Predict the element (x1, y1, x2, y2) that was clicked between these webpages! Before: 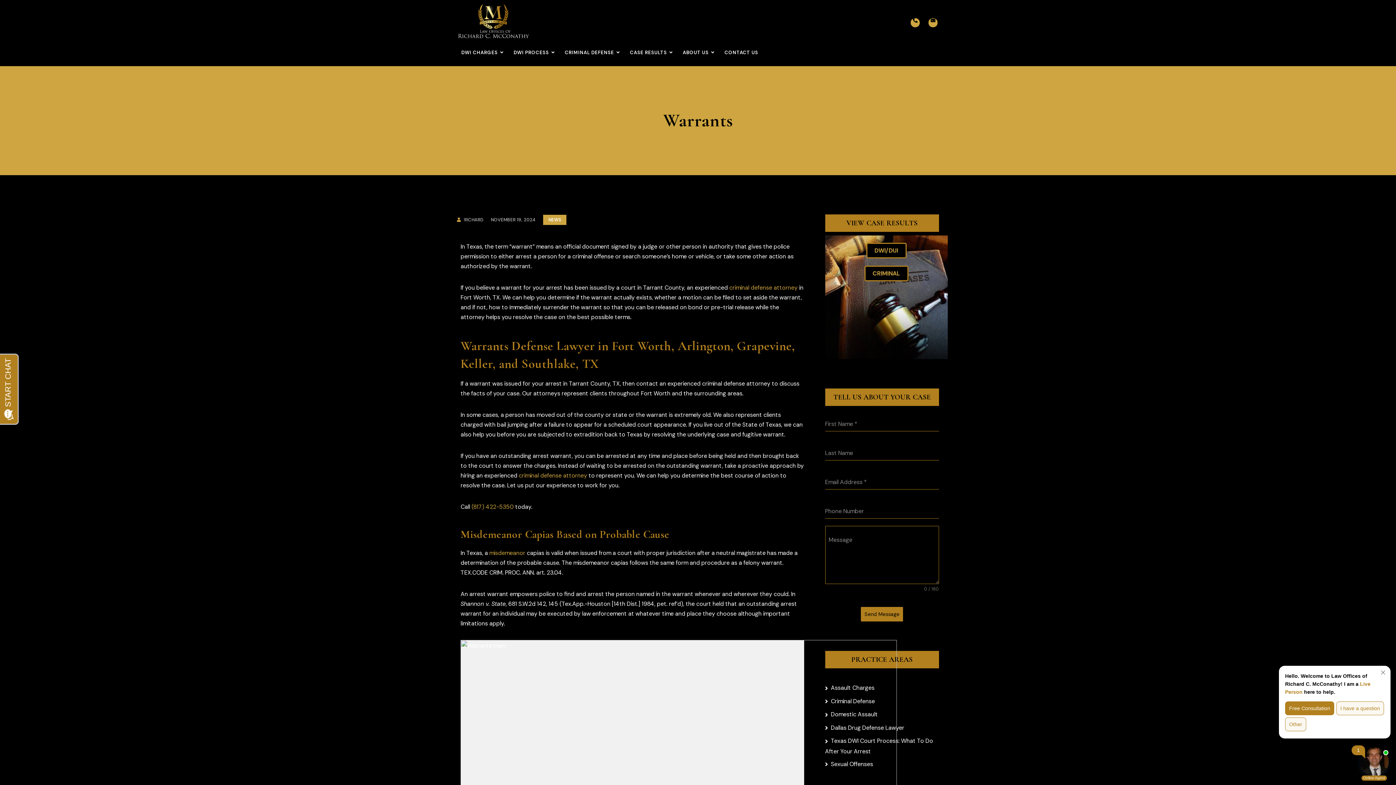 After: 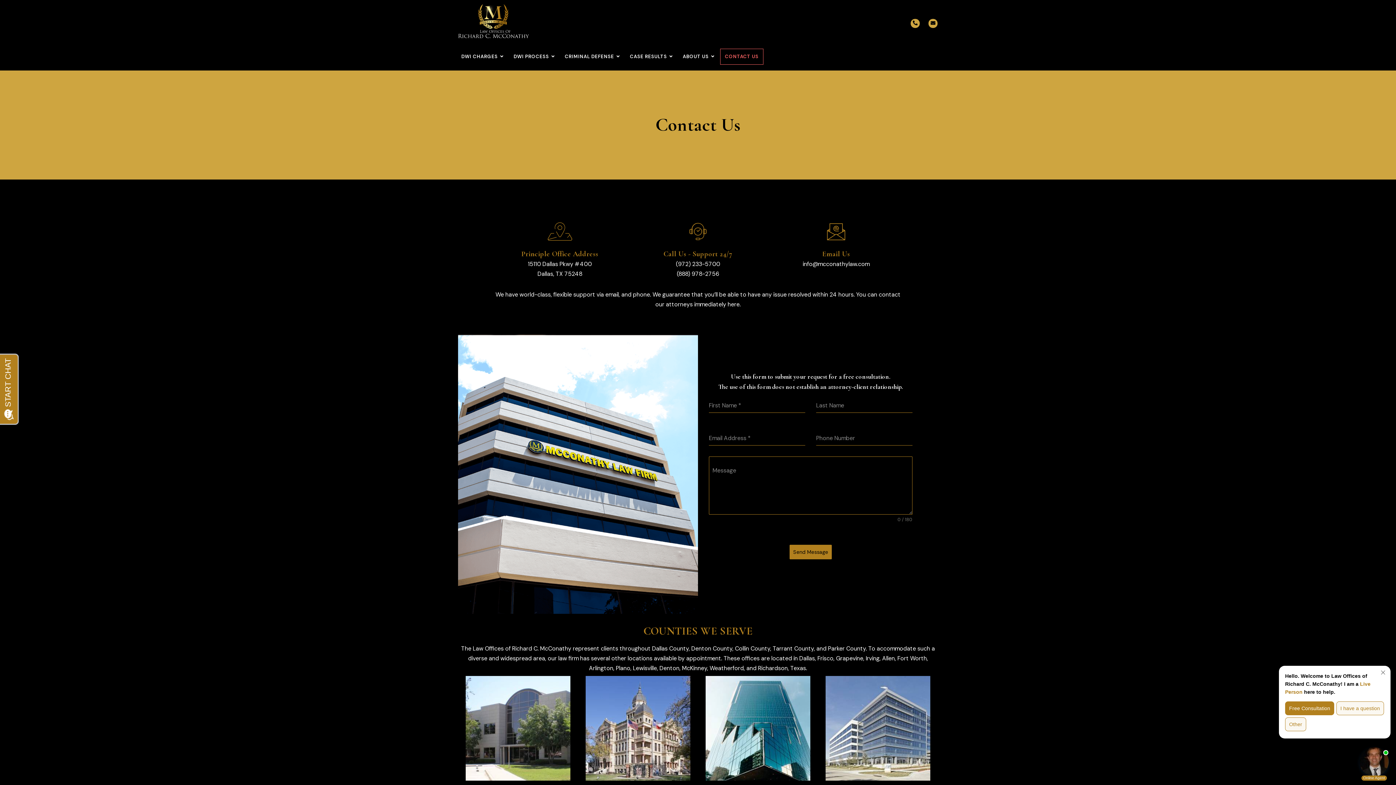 Action: label: CONTACT US bbox: (720, 45, 762, 60)